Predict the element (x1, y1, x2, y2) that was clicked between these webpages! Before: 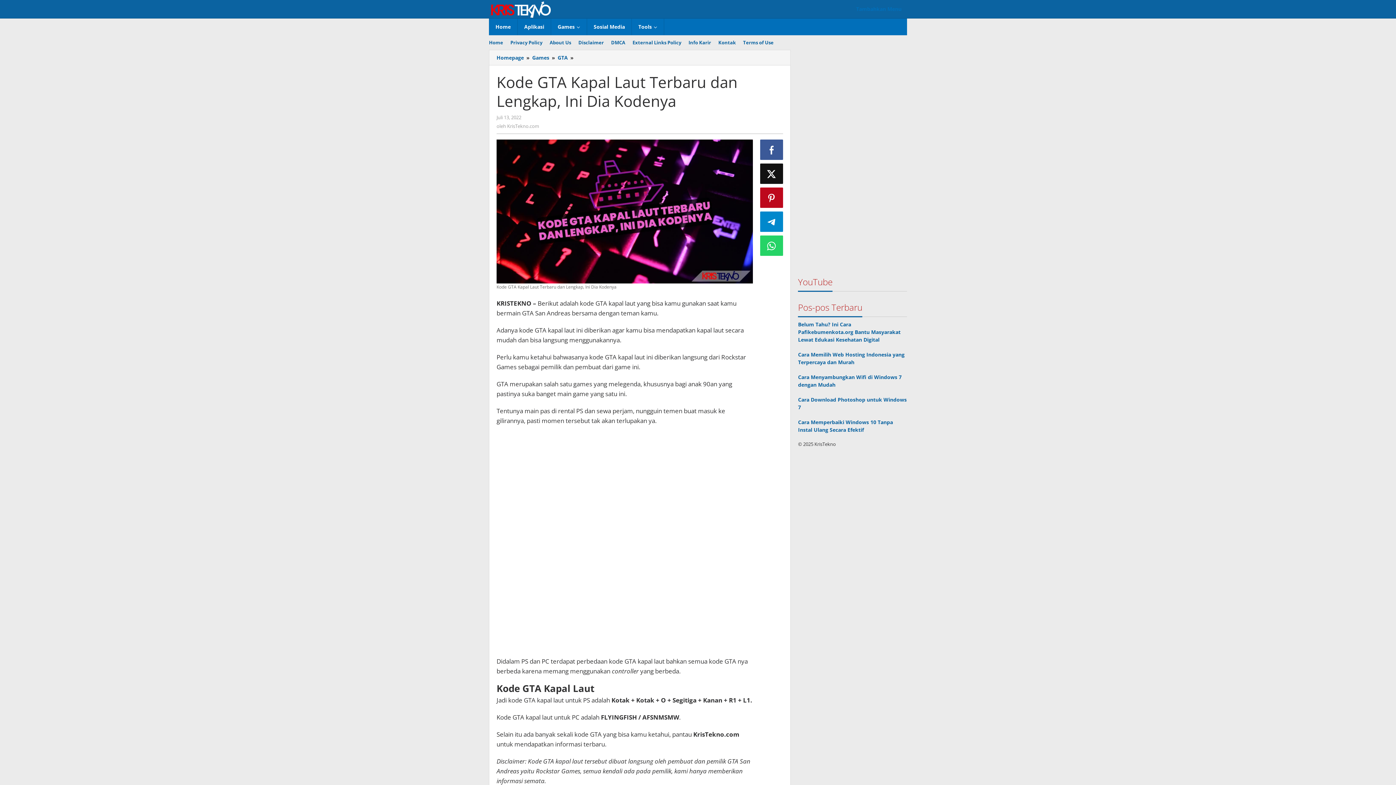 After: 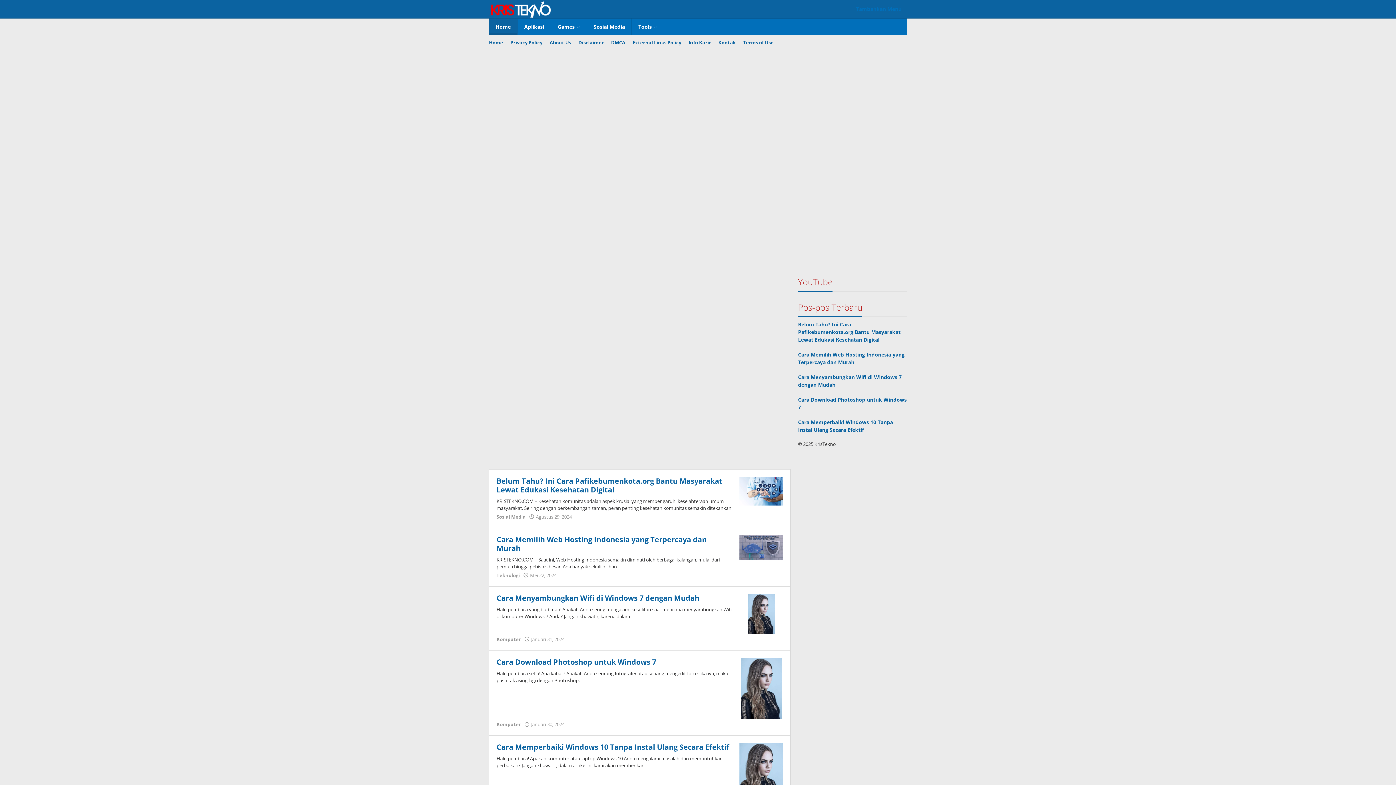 Action: label: Homepage  bbox: (496, 54, 525, 61)